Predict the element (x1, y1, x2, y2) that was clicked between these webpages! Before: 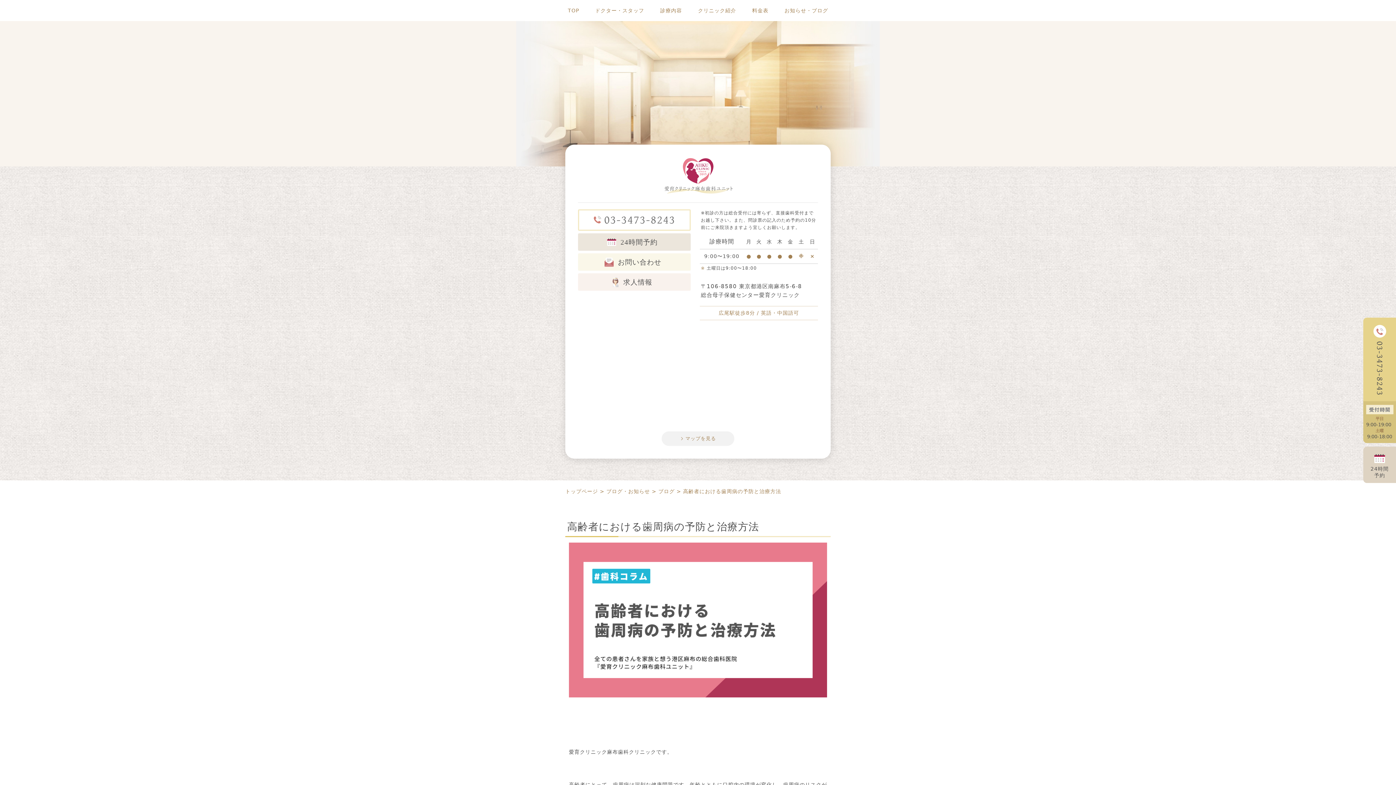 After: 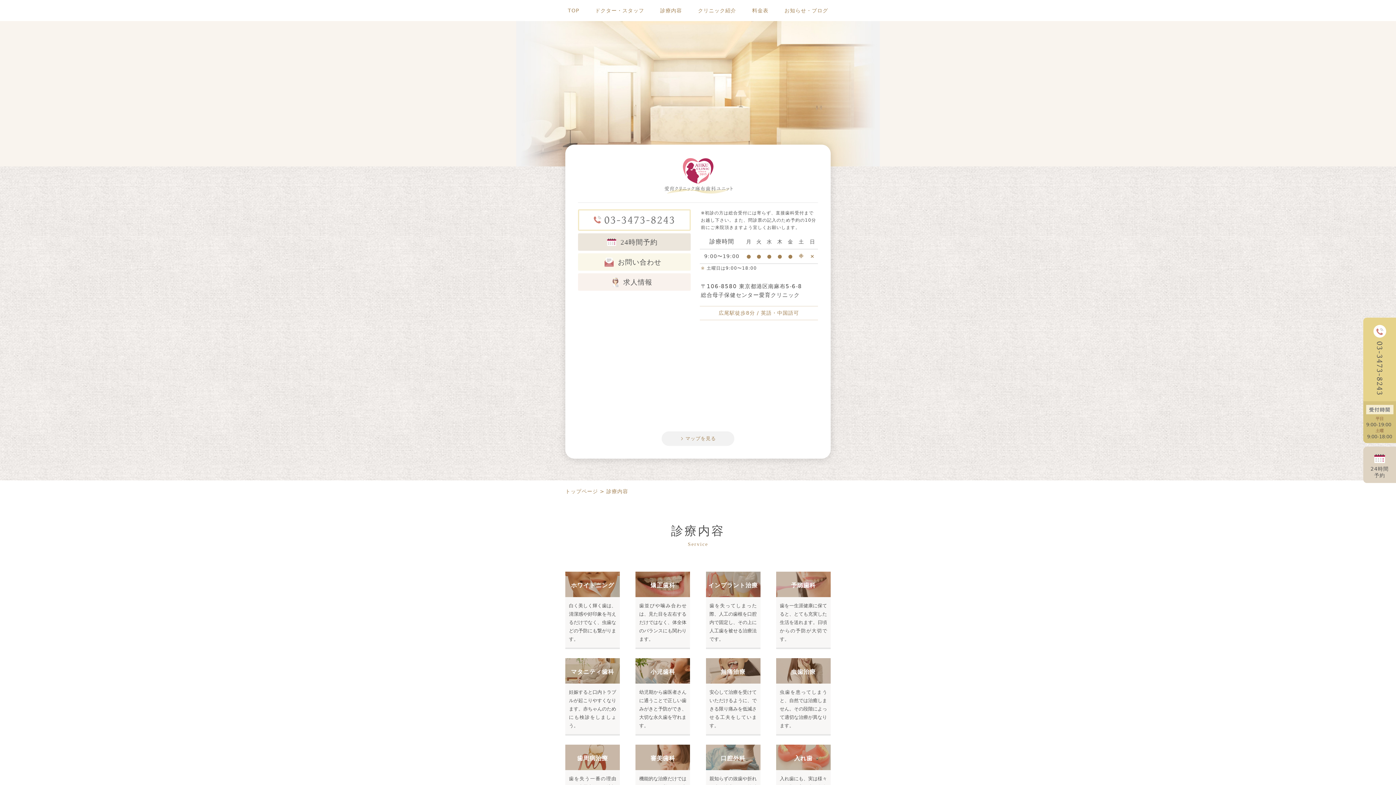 Action: label: 診療内容 bbox: (652, 0, 690, 21)